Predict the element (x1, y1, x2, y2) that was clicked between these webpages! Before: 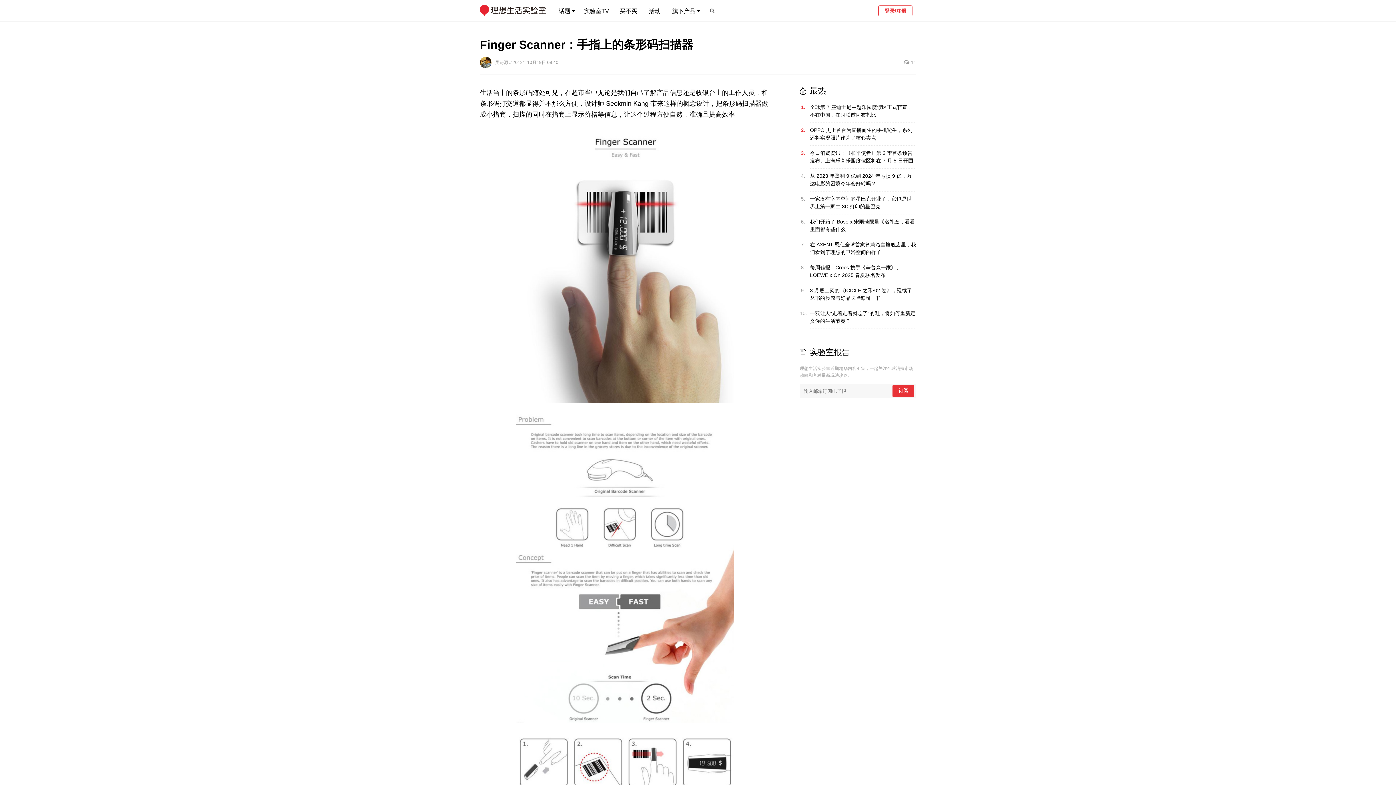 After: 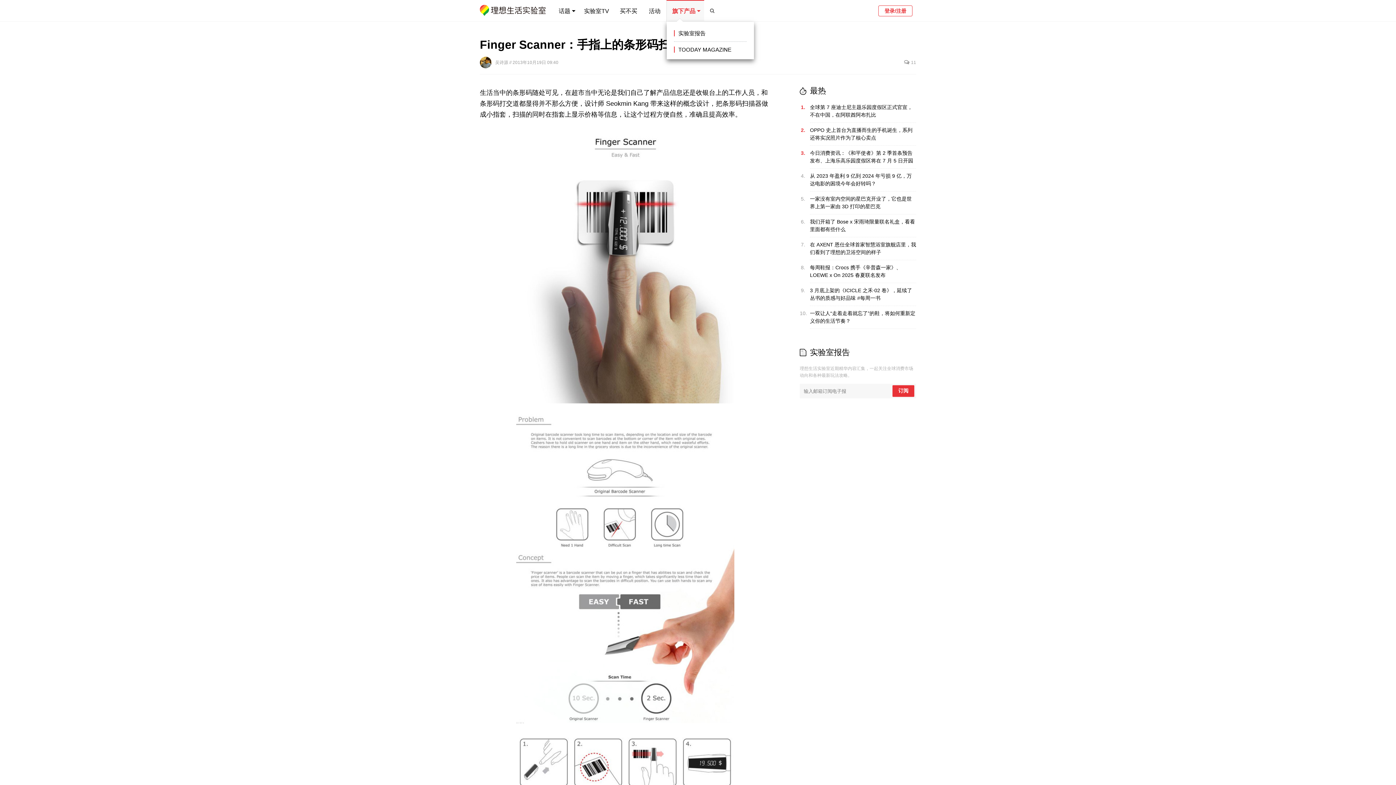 Action: bbox: (672, 0, 695, 21) label: 旗下产品